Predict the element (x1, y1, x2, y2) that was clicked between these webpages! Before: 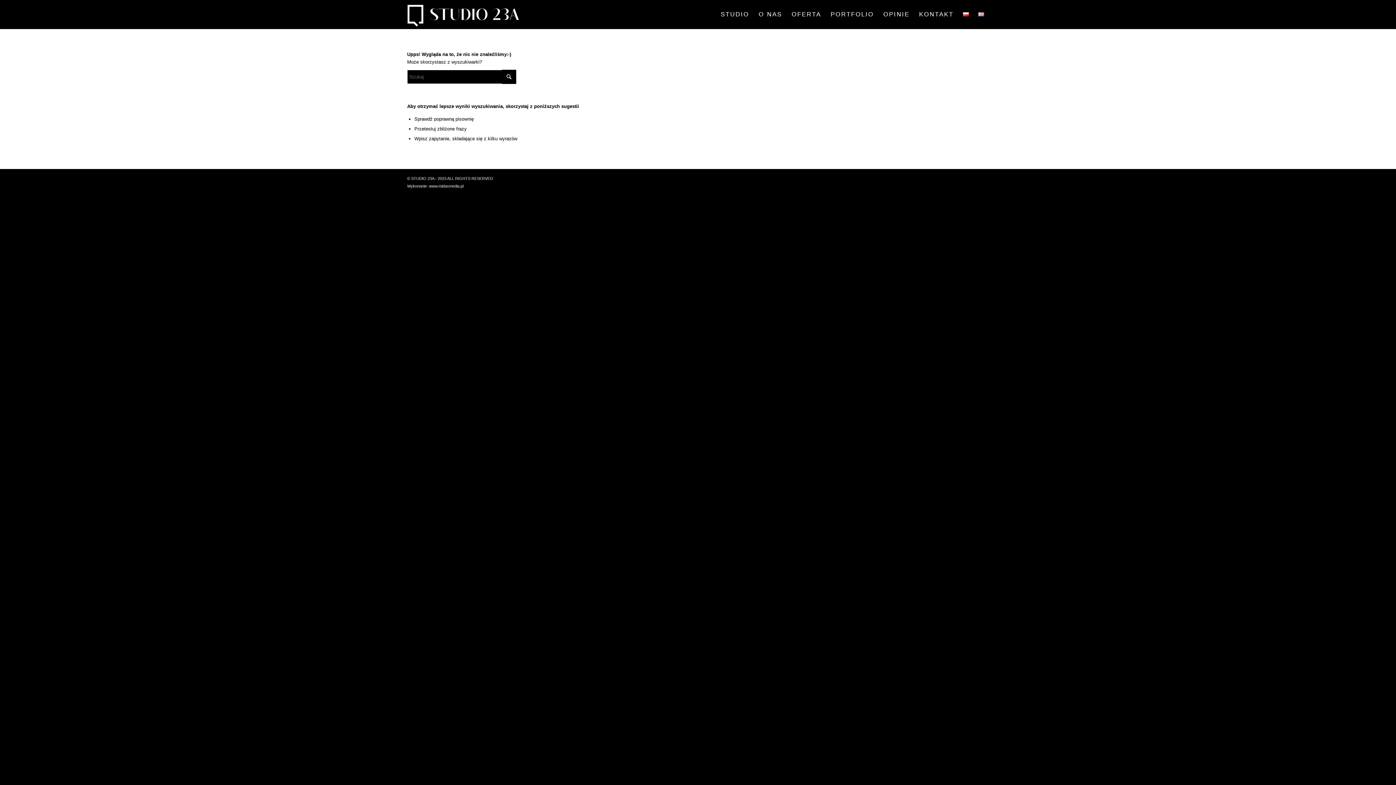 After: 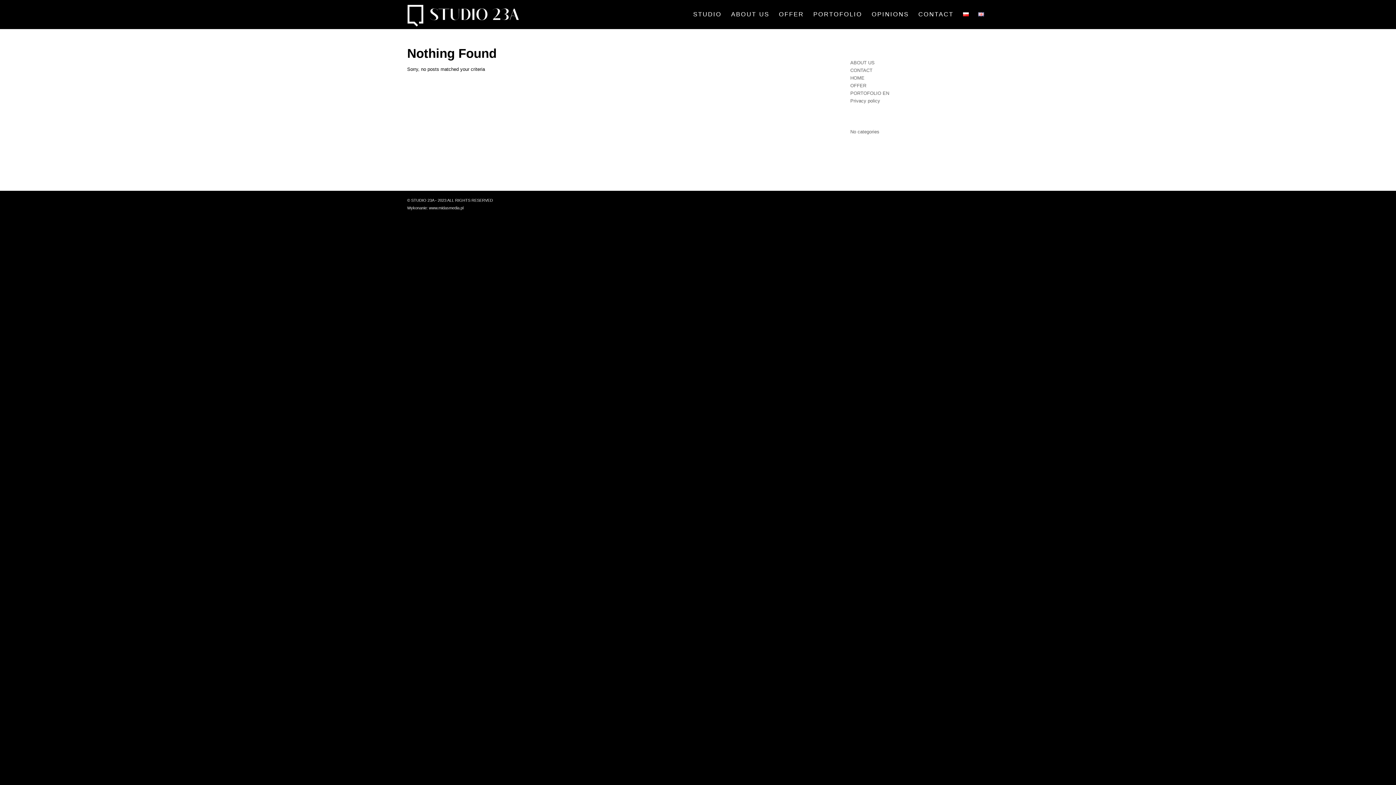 Action: bbox: (973, 0, 989, 29)